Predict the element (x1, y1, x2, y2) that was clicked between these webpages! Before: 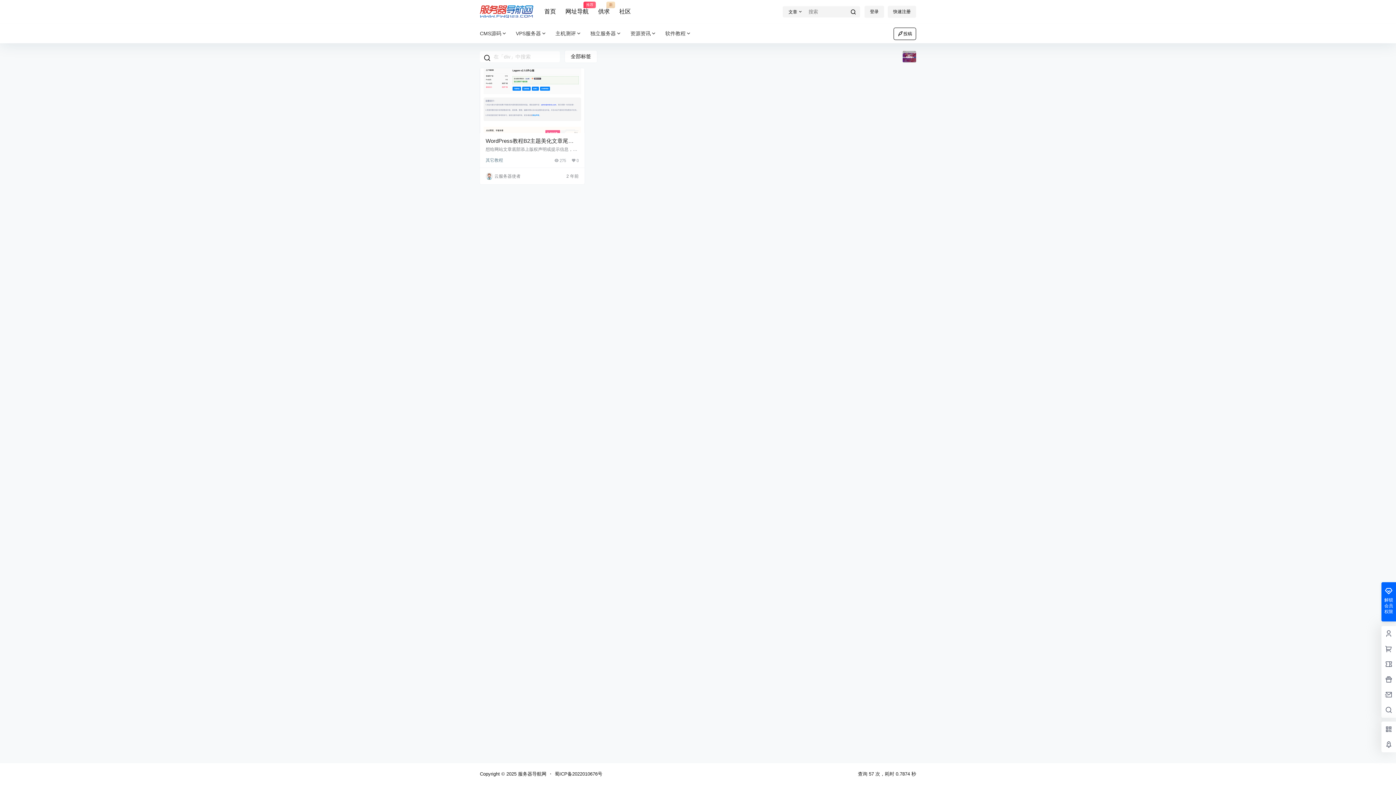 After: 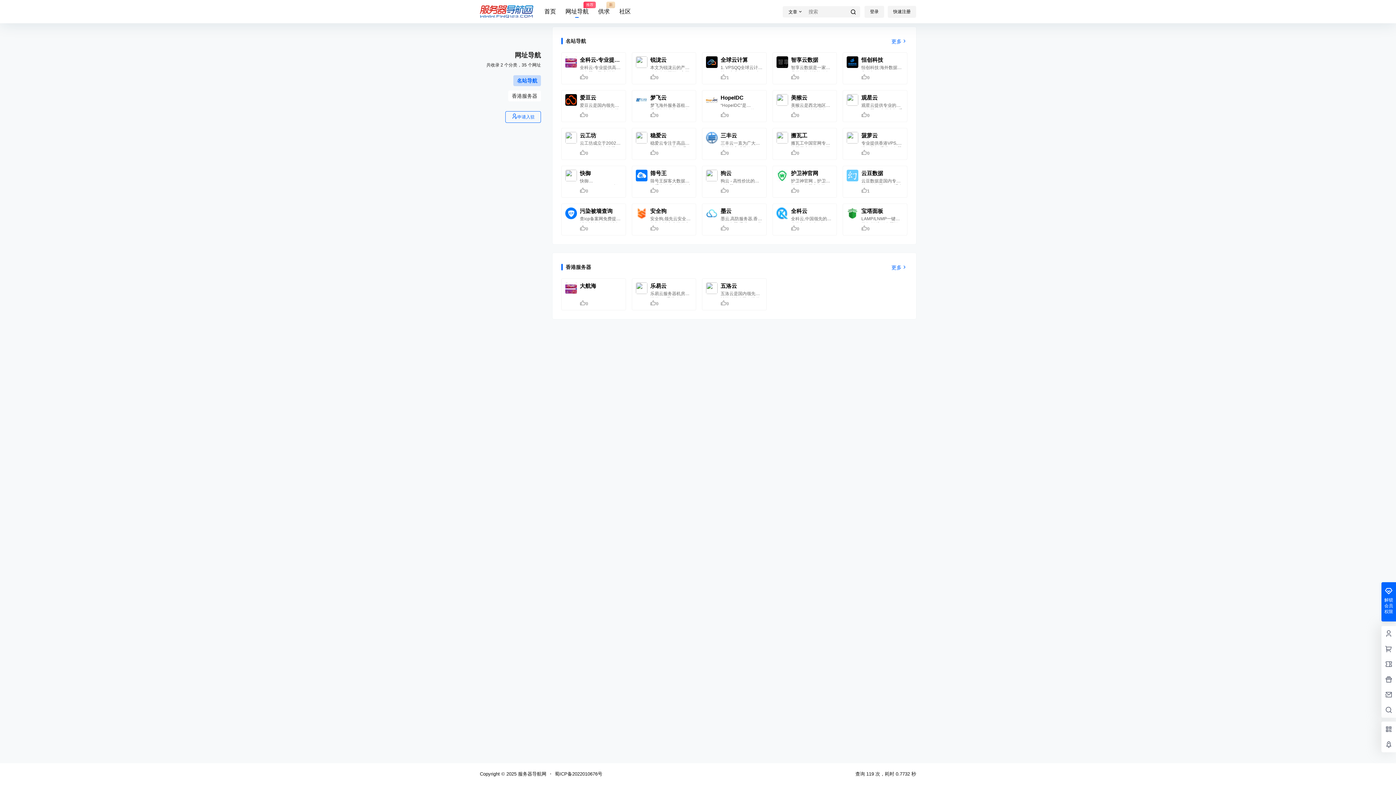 Action: label: 网址导航
推荐 bbox: (565, 1, 588, 22)